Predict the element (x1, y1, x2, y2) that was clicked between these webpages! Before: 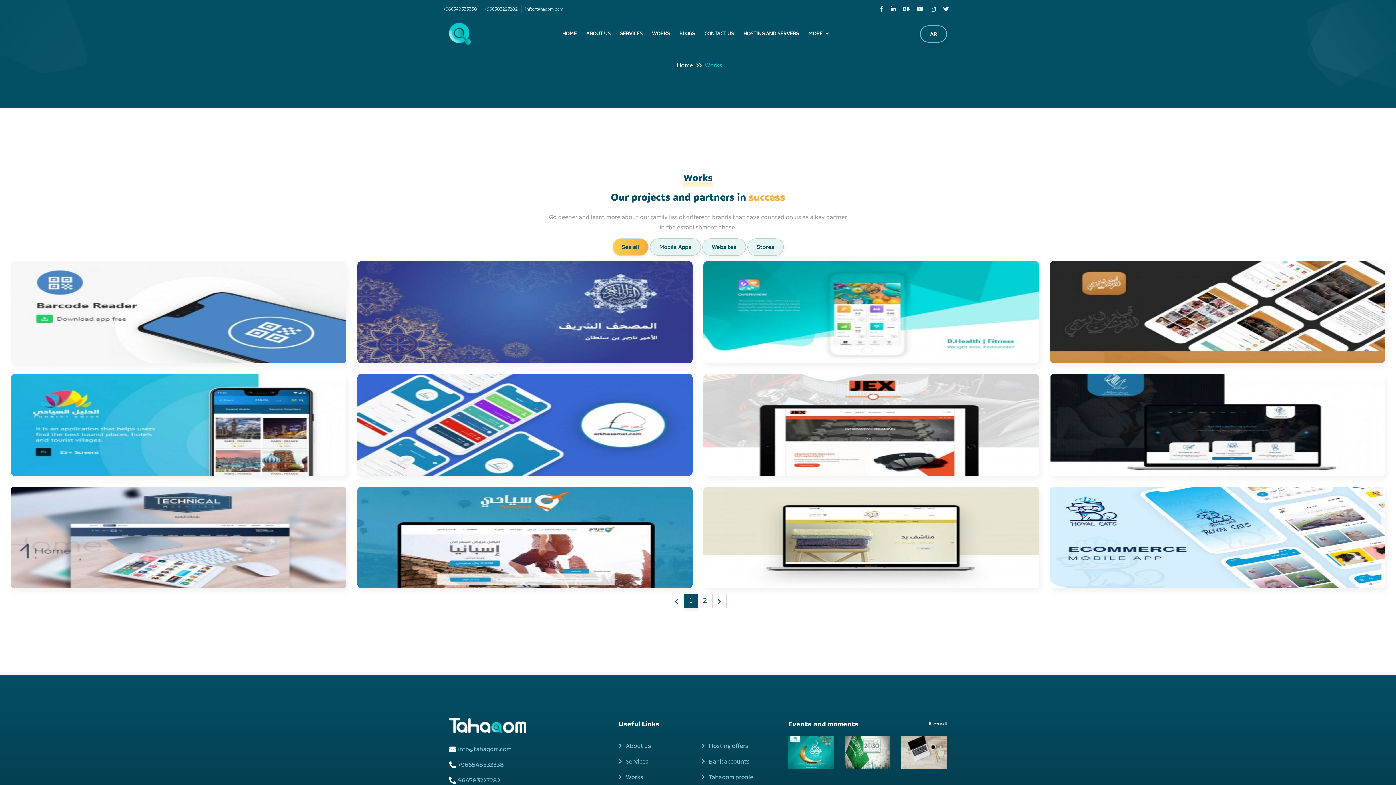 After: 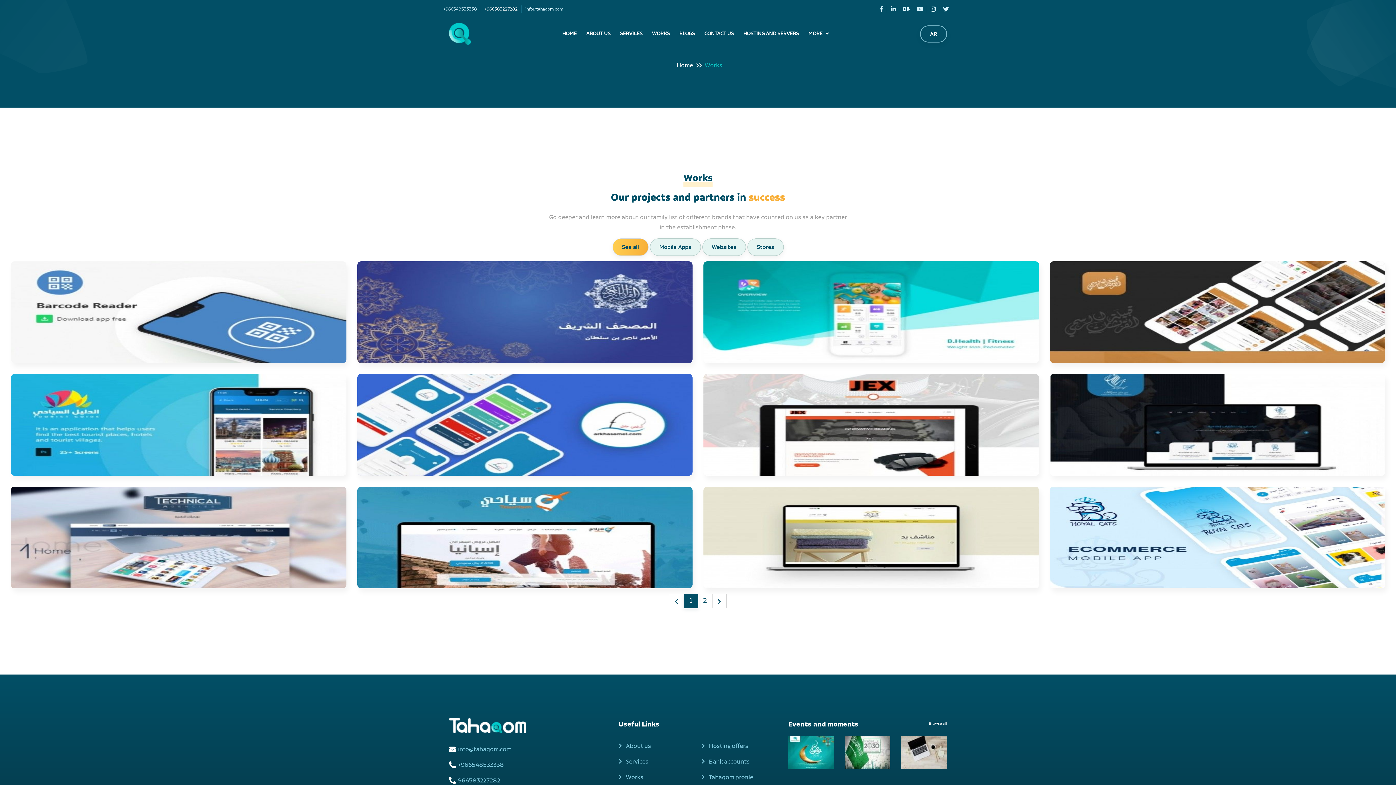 Action: label: +966583227282 bbox: (484, 6, 517, 12)